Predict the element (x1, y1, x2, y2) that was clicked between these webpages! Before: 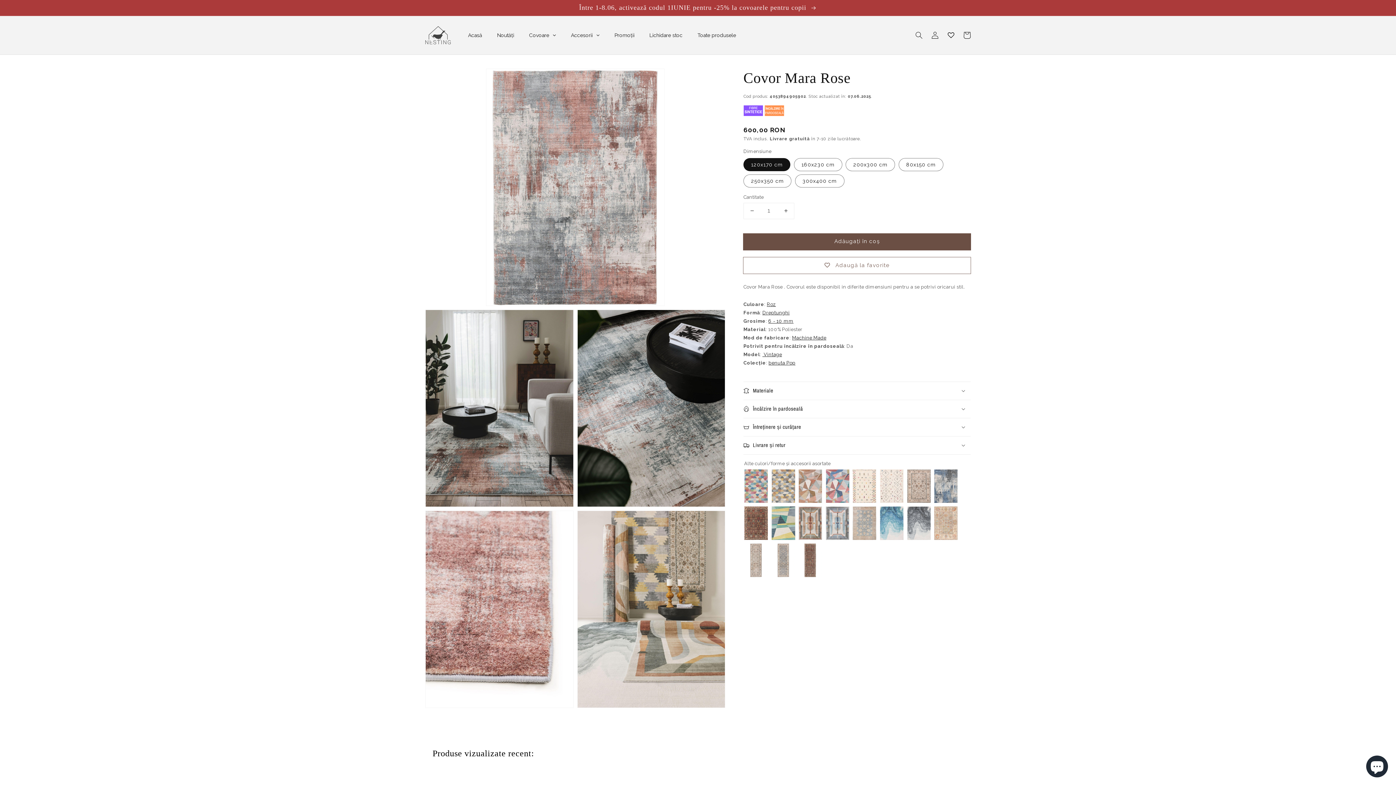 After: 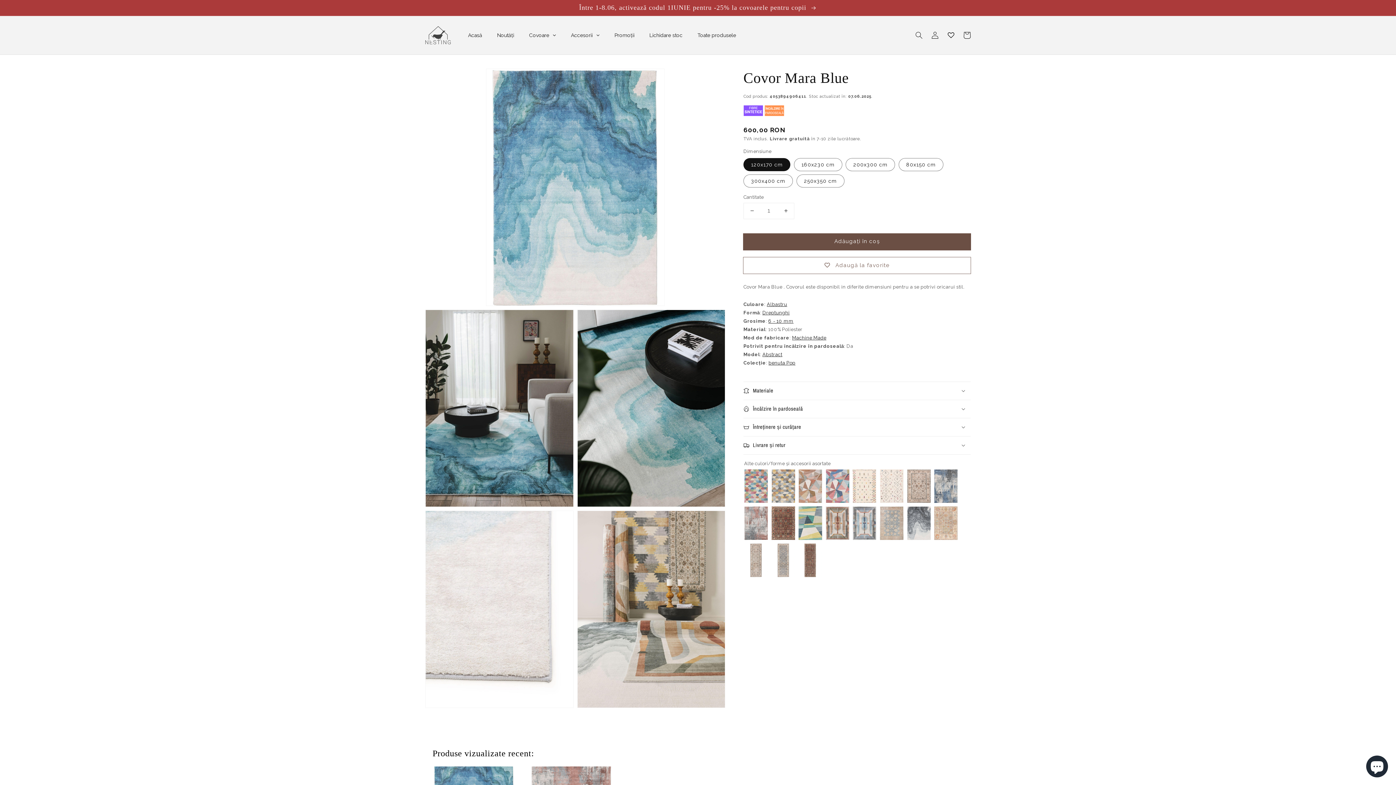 Action: bbox: (879, 534, 904, 541)